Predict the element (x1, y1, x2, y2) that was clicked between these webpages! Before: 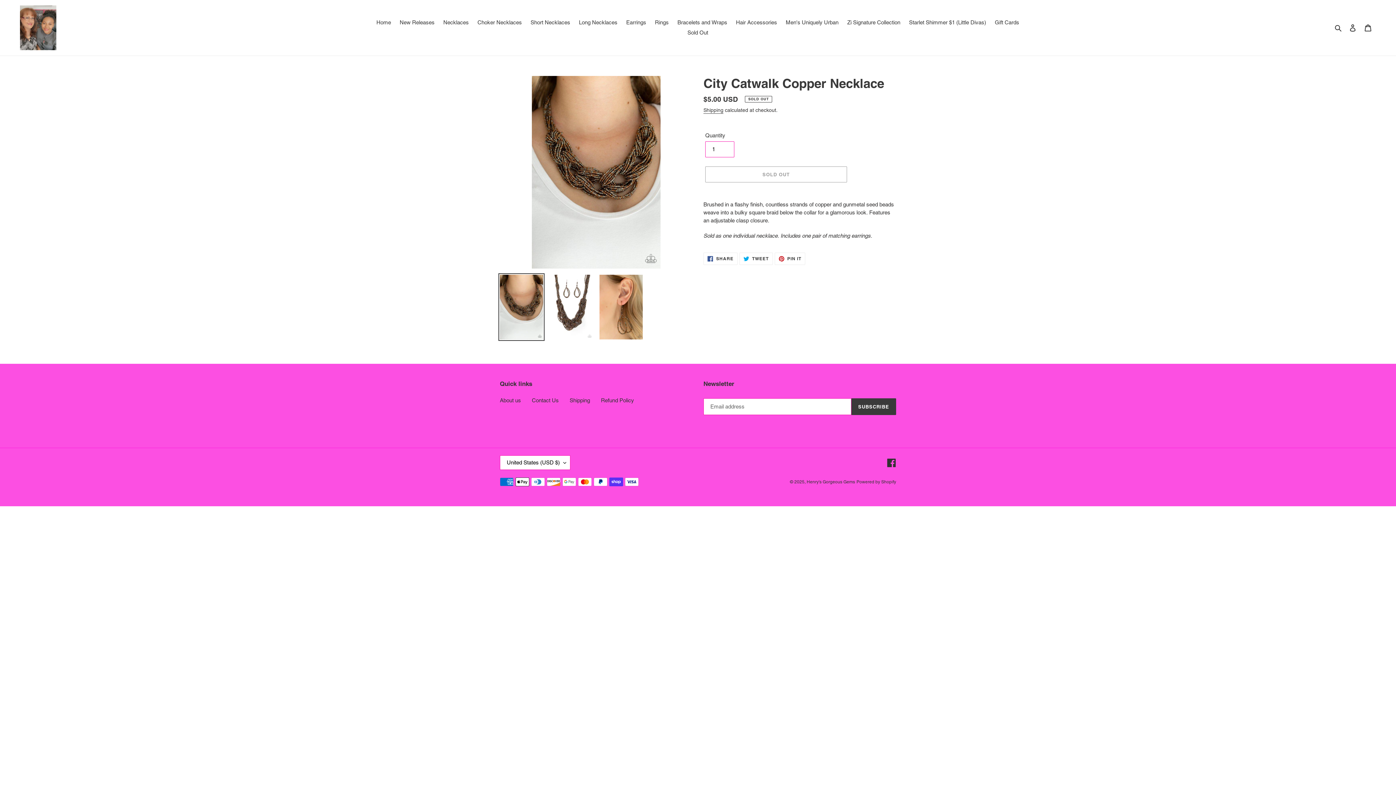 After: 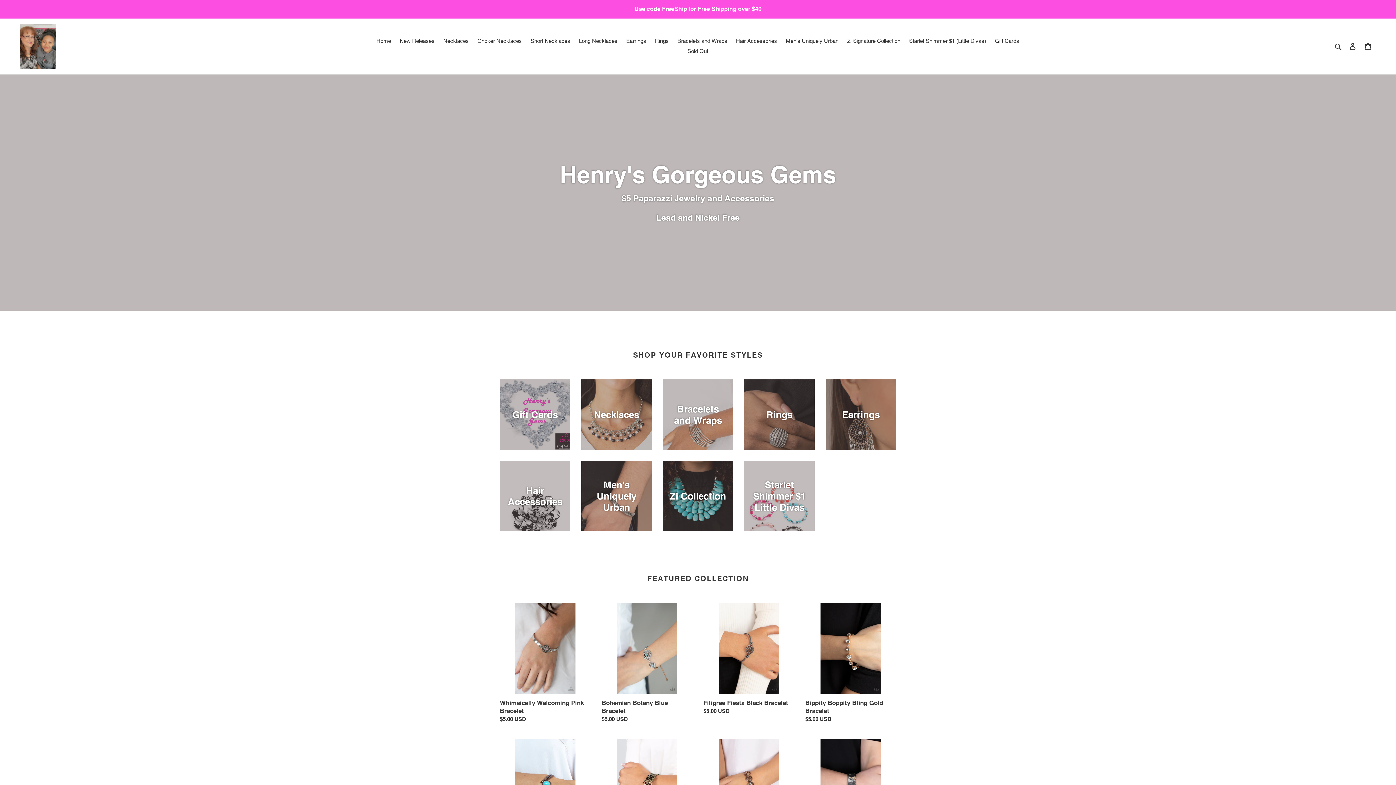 Action: bbox: (372, 17, 394, 27) label: Home